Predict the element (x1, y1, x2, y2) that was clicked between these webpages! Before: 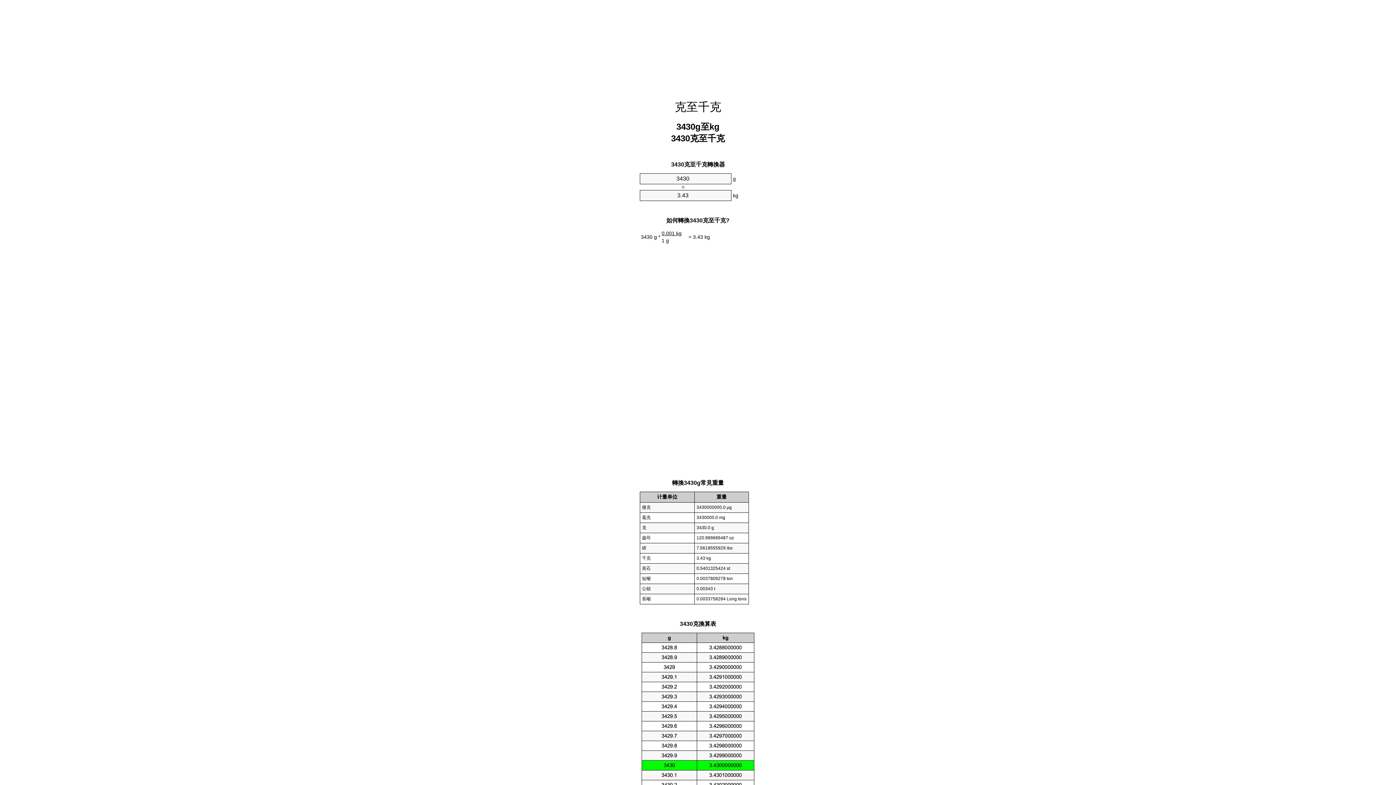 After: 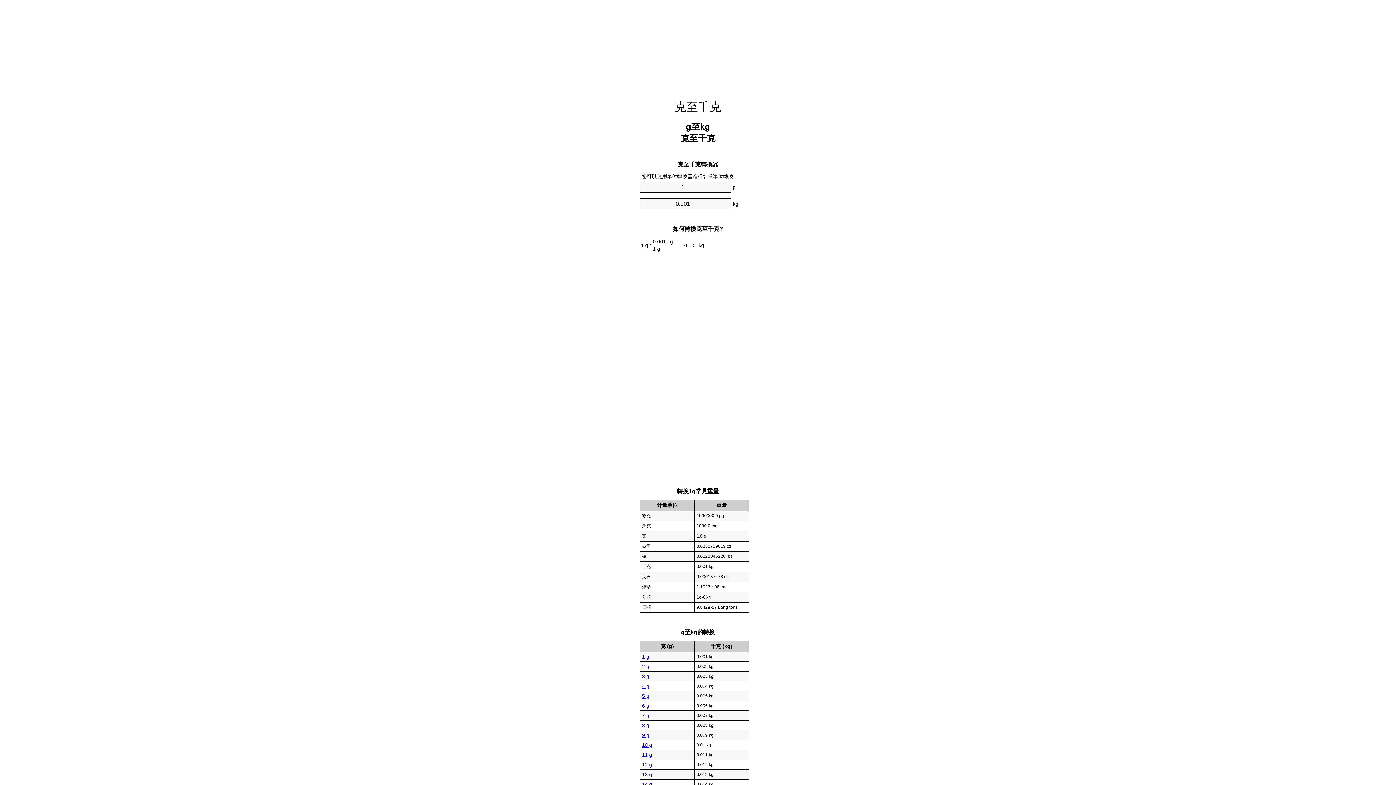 Action: label: 克至千克 bbox: (674, 100, 721, 113)